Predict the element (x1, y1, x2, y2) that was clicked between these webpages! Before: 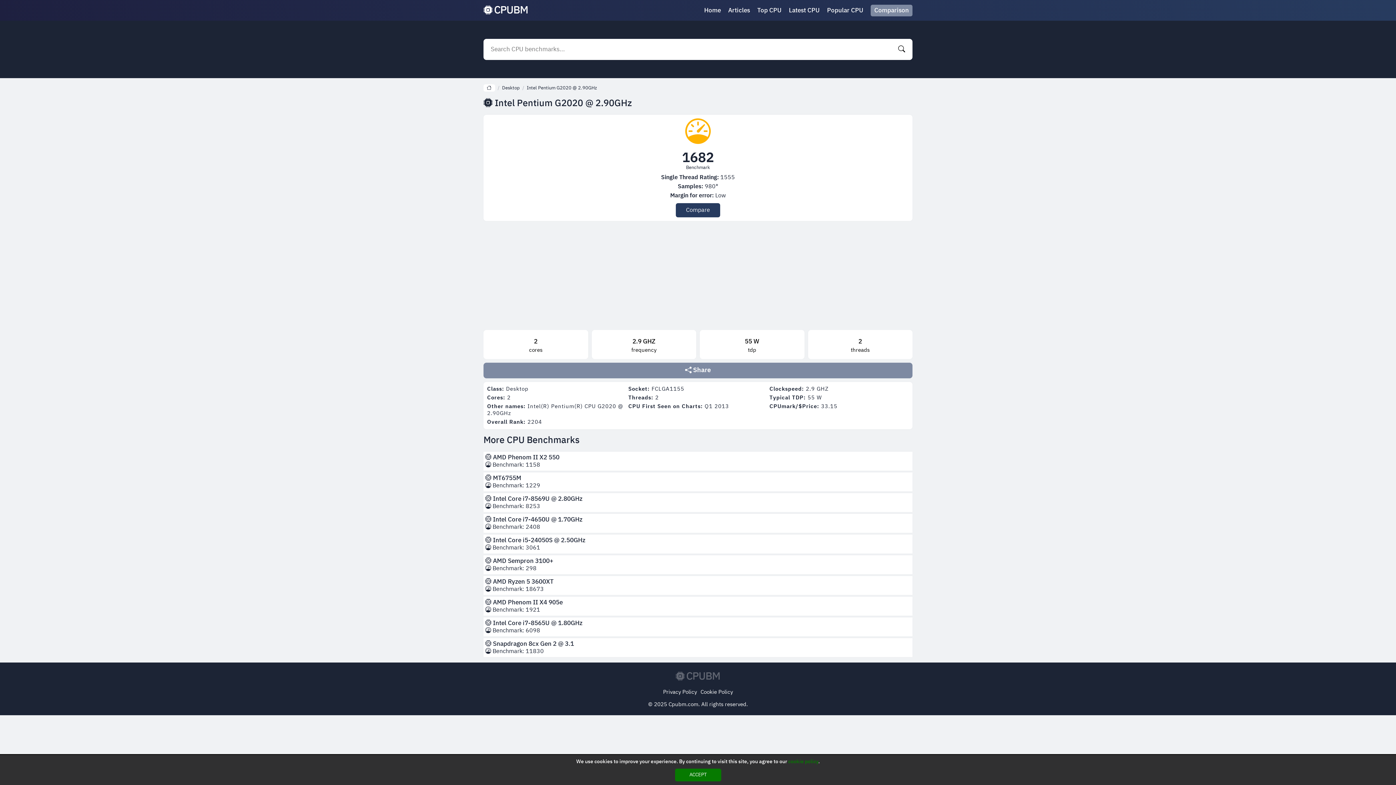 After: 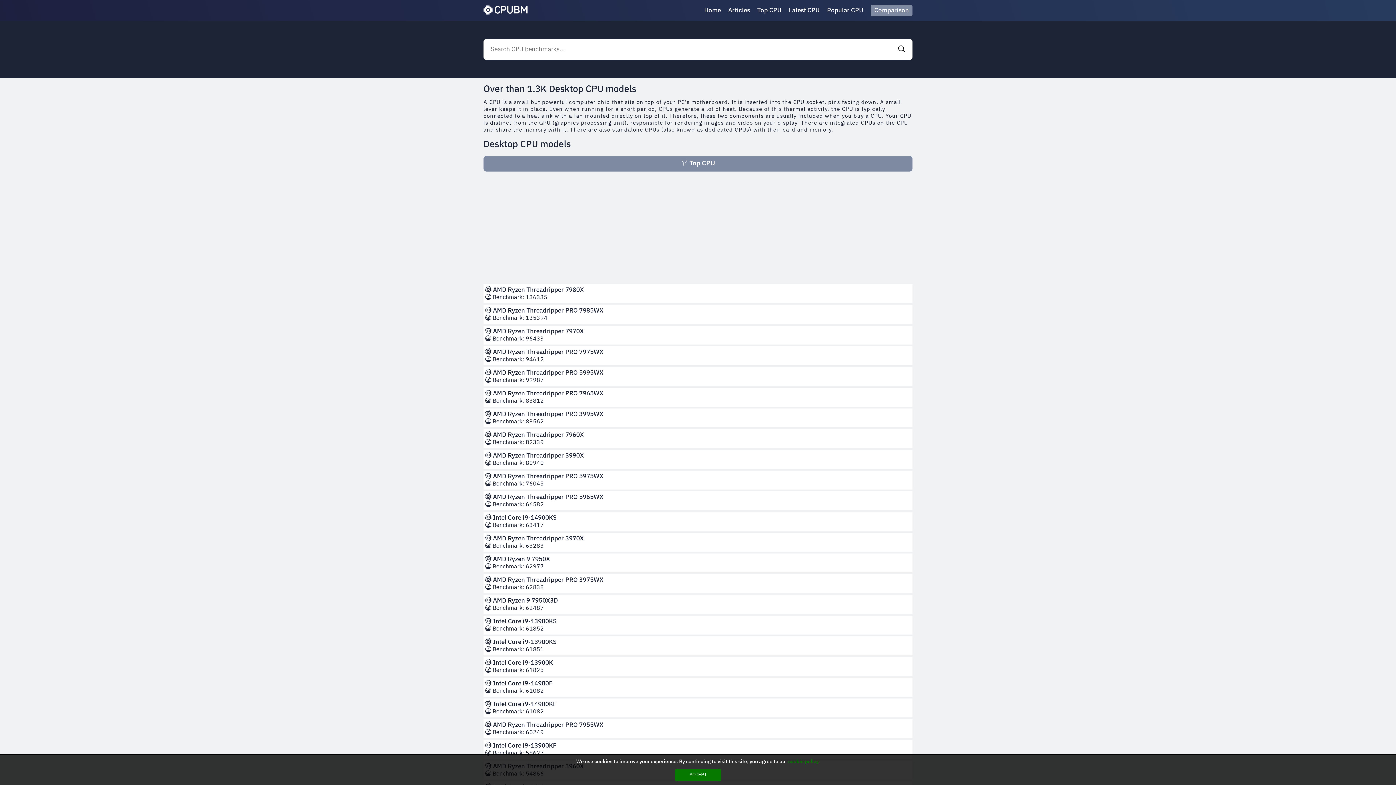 Action: label: Desktop bbox: (502, 85, 520, 90)